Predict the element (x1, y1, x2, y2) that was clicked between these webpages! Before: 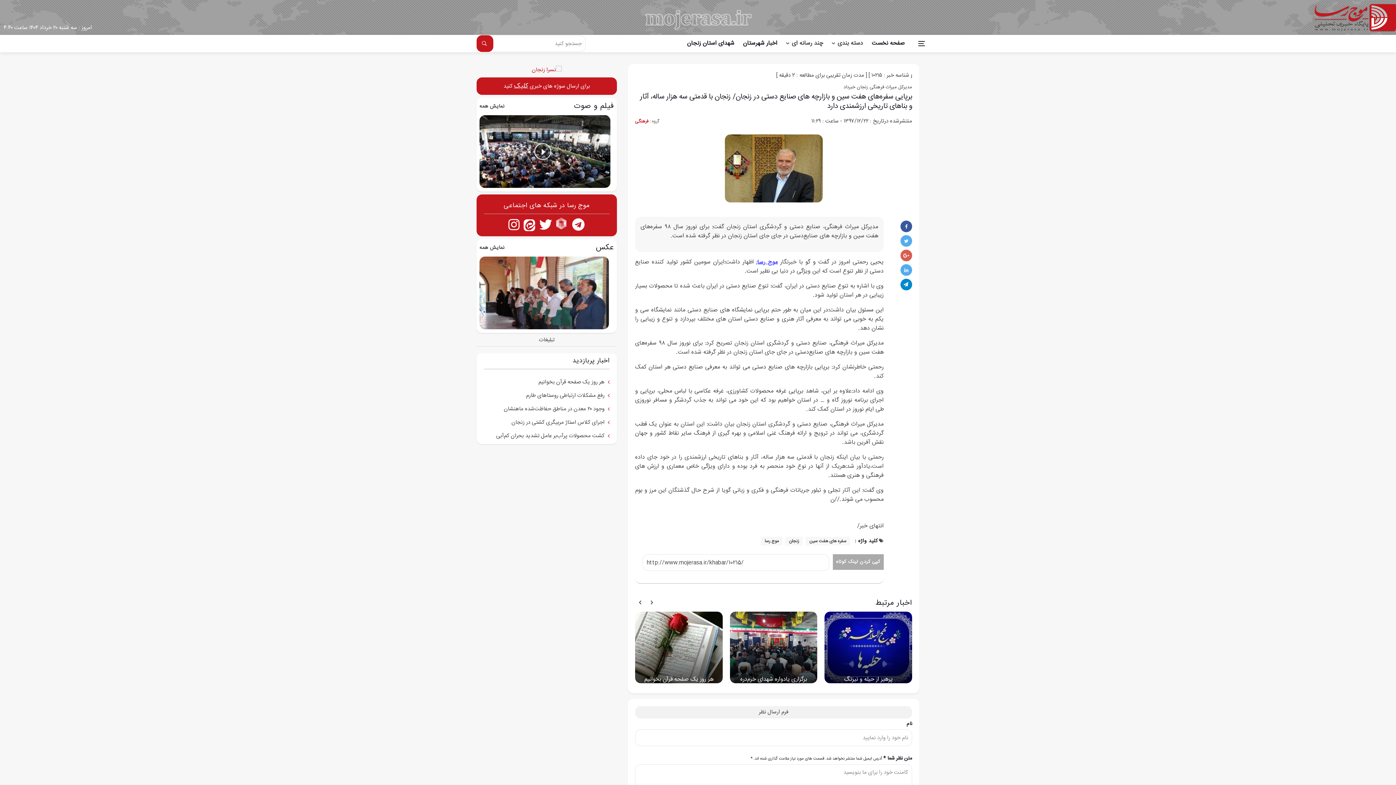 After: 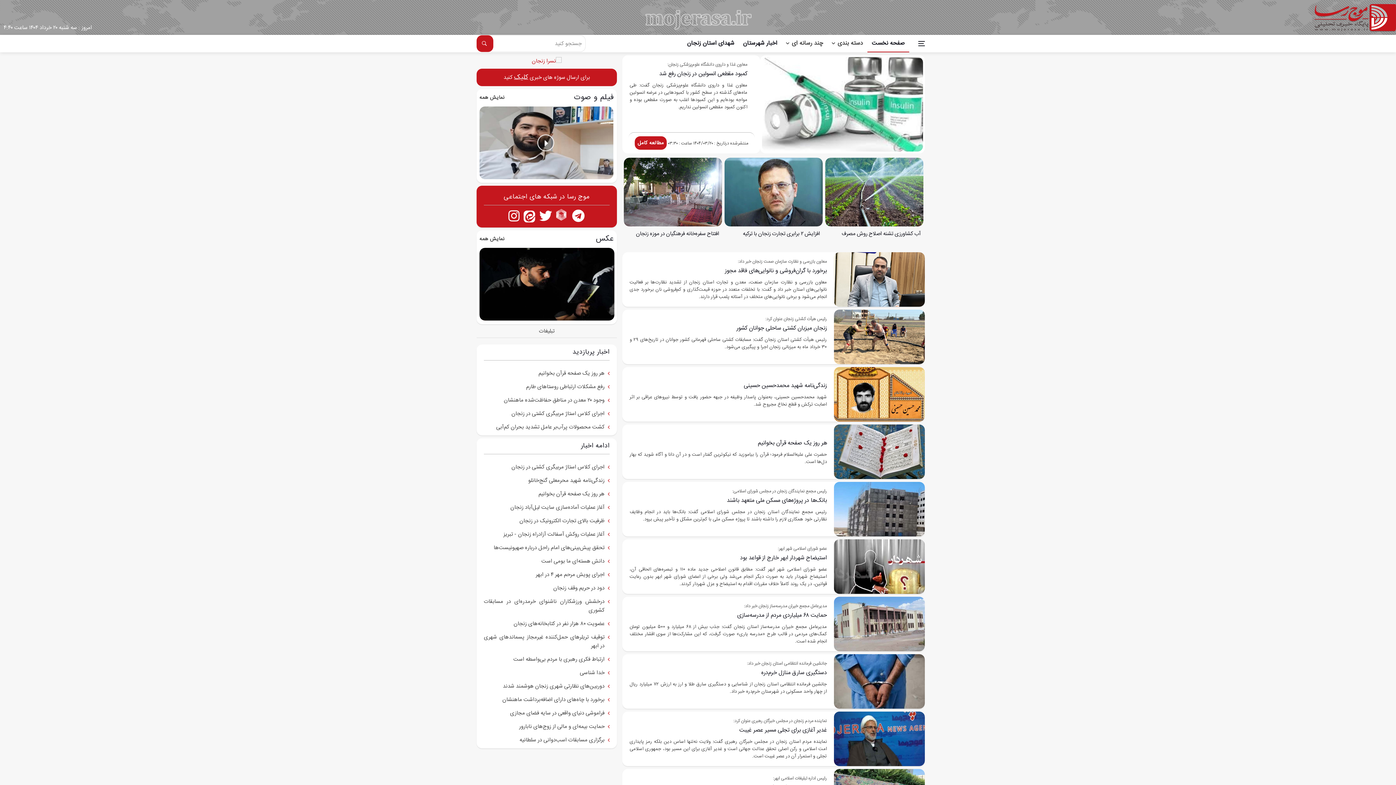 Action: bbox: (867, 34, 909, 52) label: صفحه نخست